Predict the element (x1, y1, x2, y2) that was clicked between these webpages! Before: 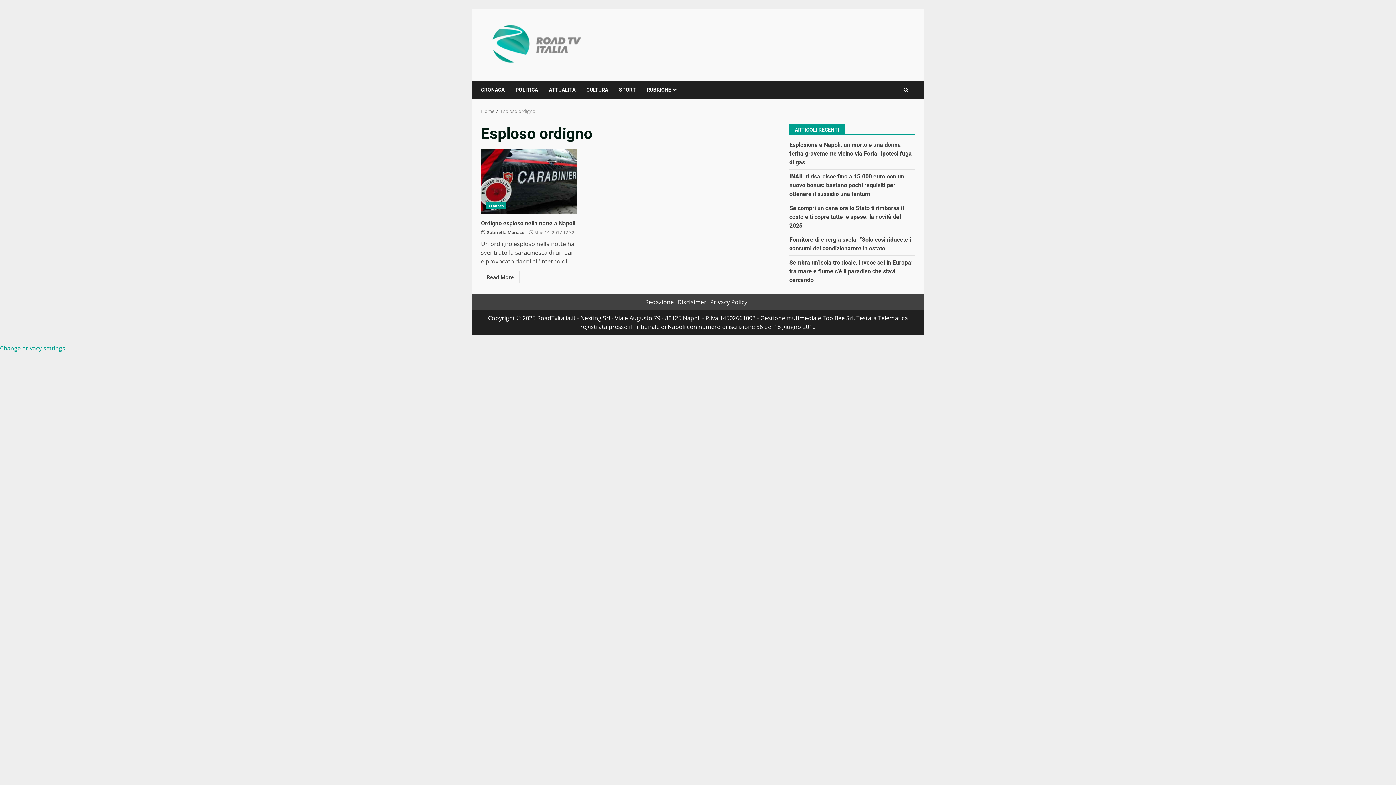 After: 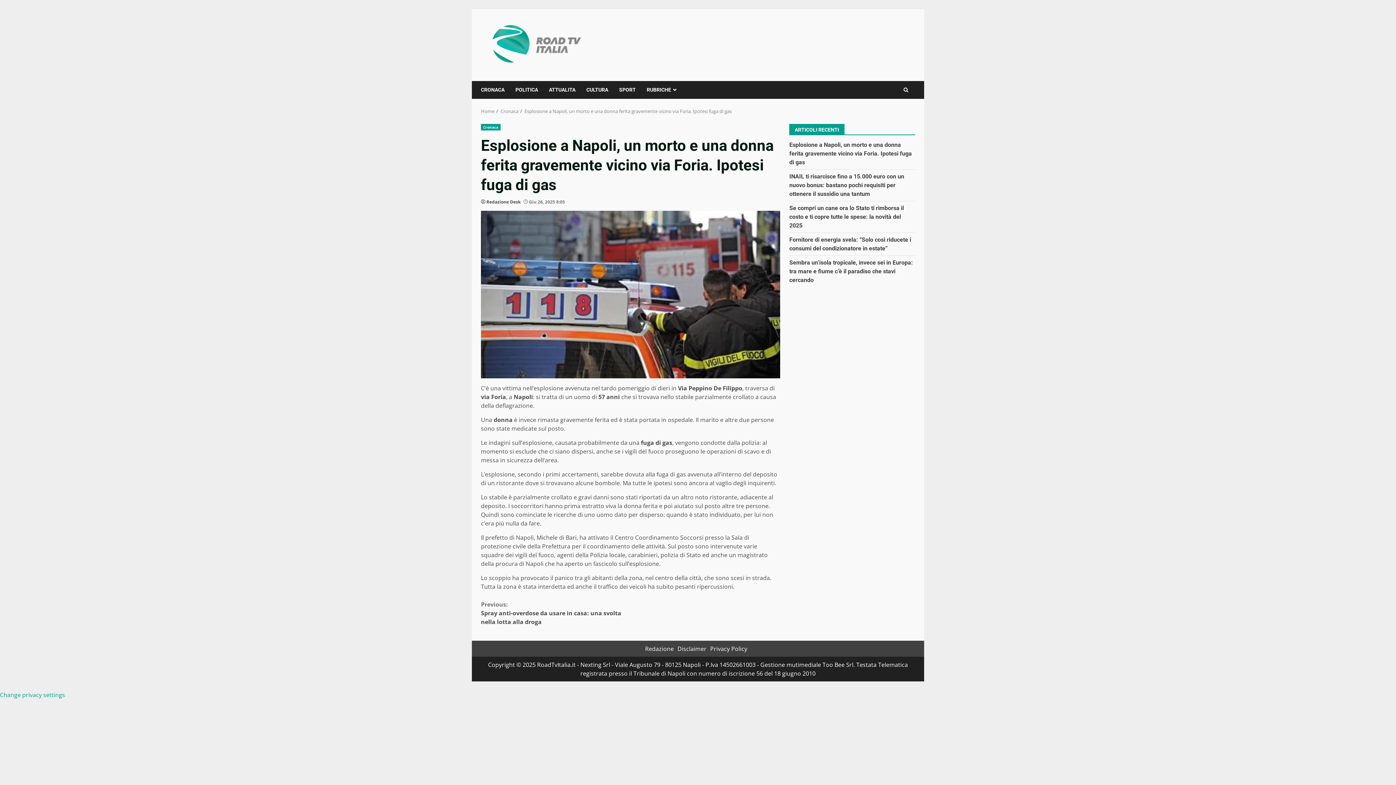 Action: label: Esplosione a Napoli, un morto e una donna ferita gravemente vicino via Foria. Ipotesi fuga di gas bbox: (789, 141, 912, 165)